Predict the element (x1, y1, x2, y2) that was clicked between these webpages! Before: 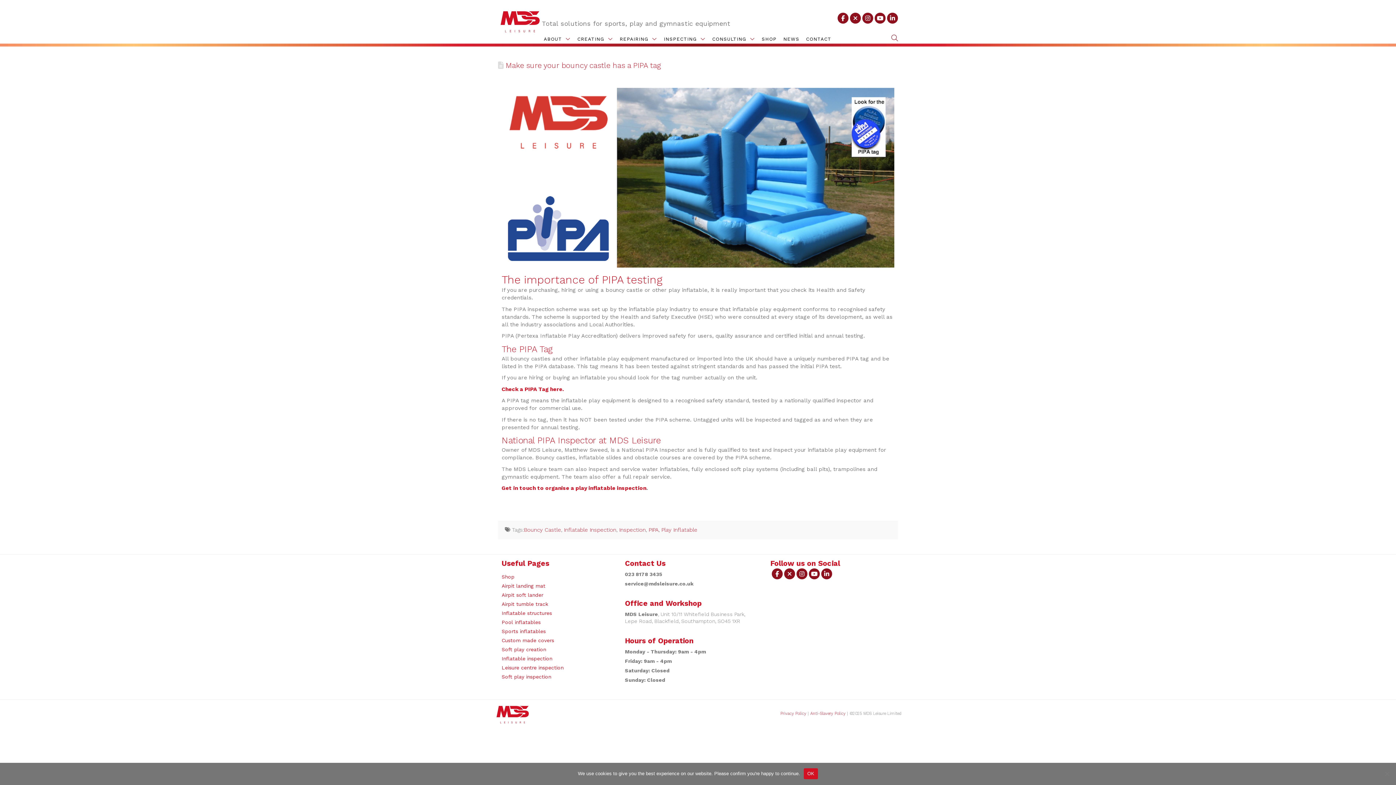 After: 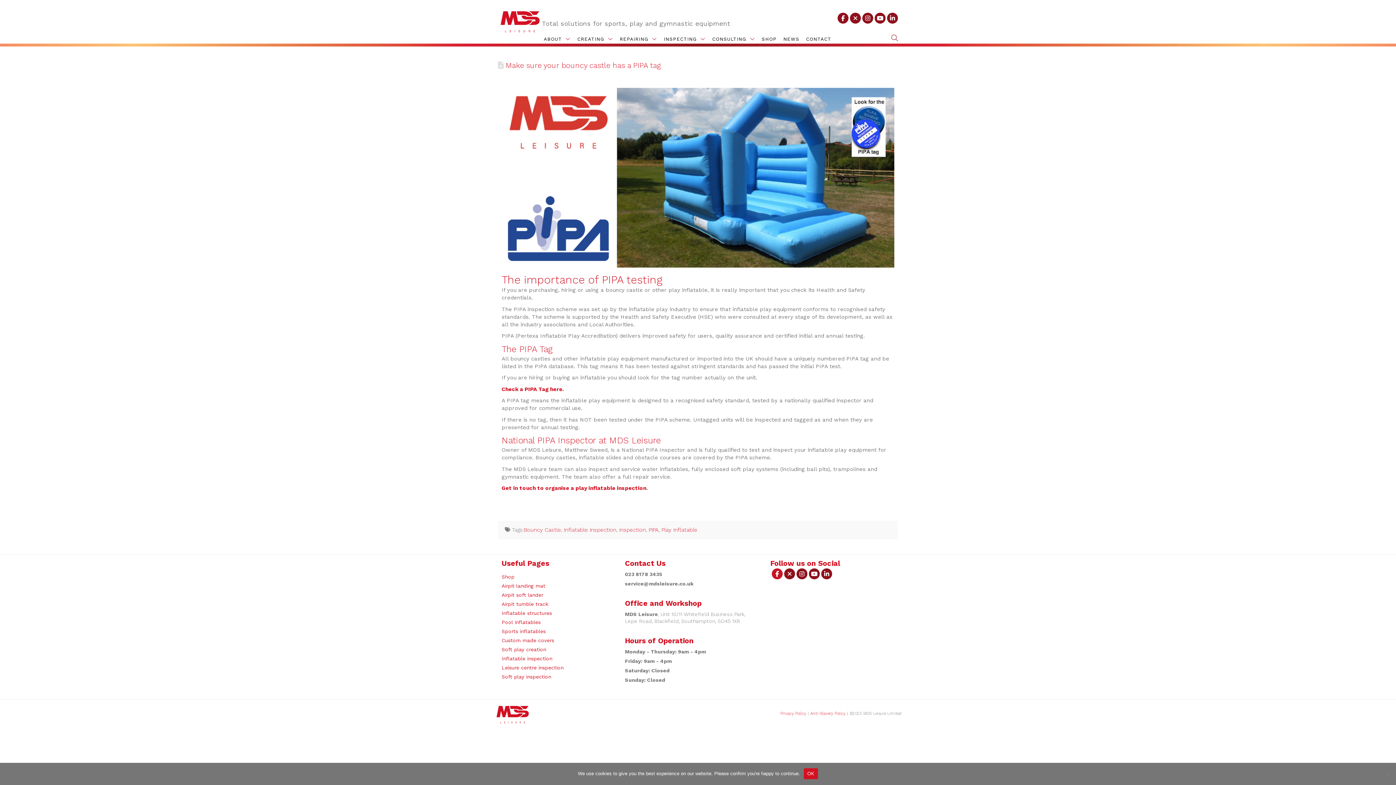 Action: bbox: (772, 568, 782, 579)